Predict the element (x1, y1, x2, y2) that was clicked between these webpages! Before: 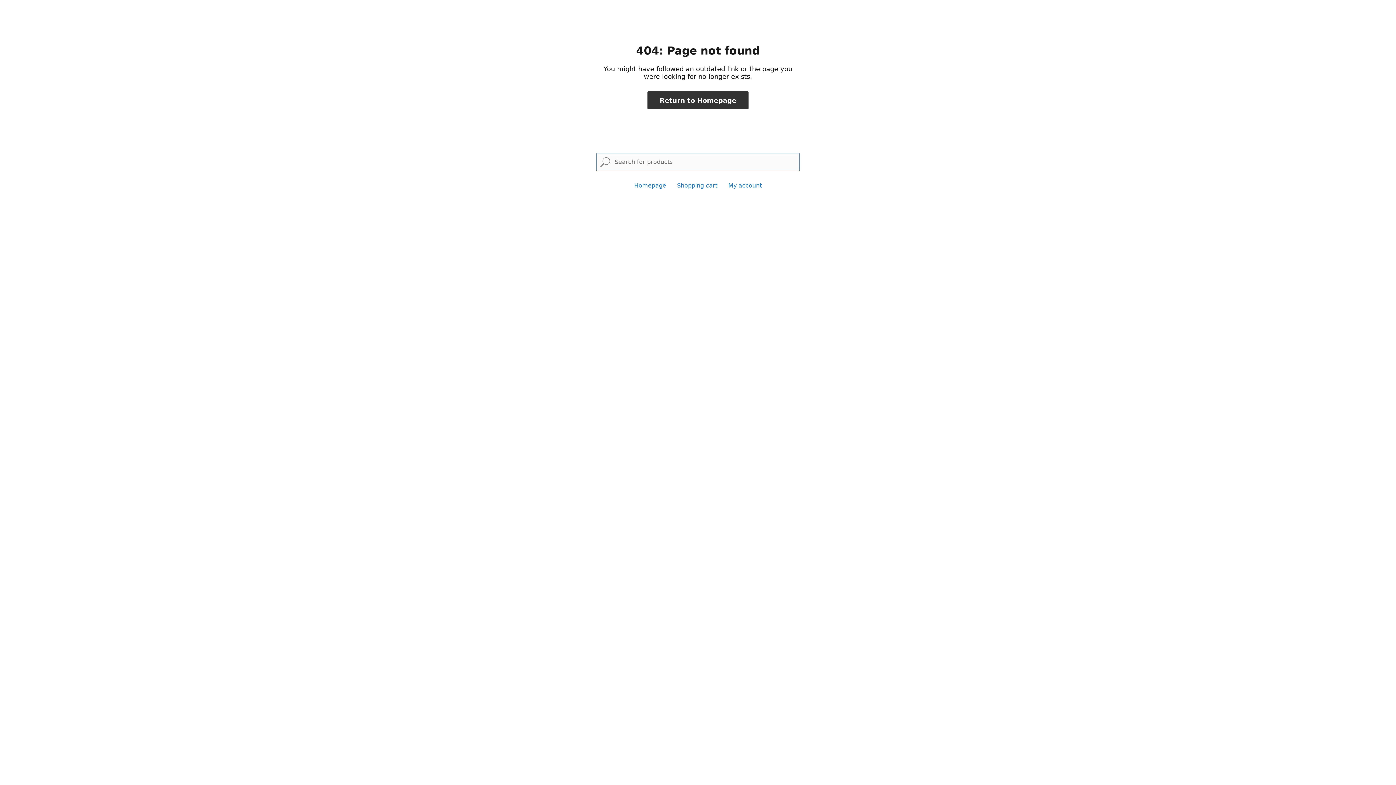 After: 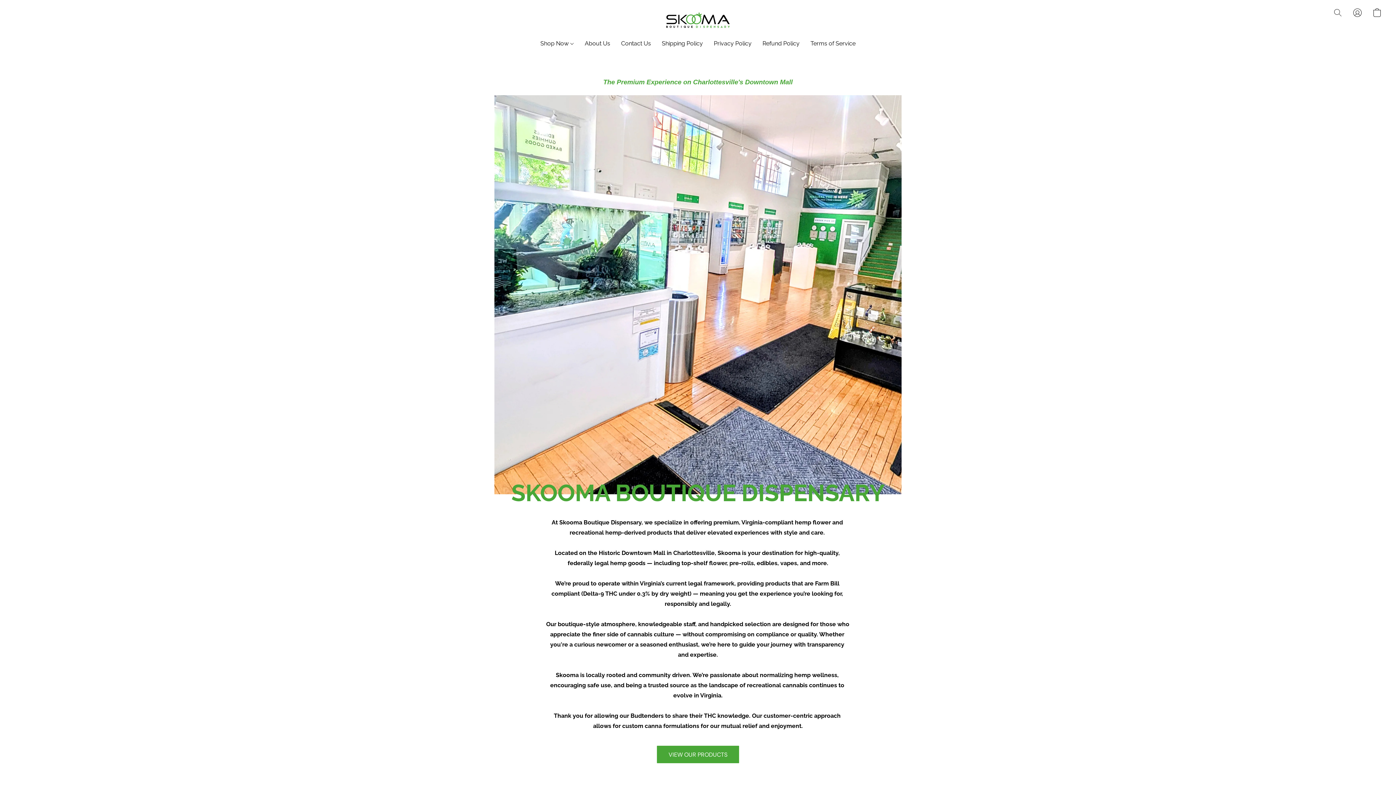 Action: label: Homepage bbox: (634, 182, 666, 189)